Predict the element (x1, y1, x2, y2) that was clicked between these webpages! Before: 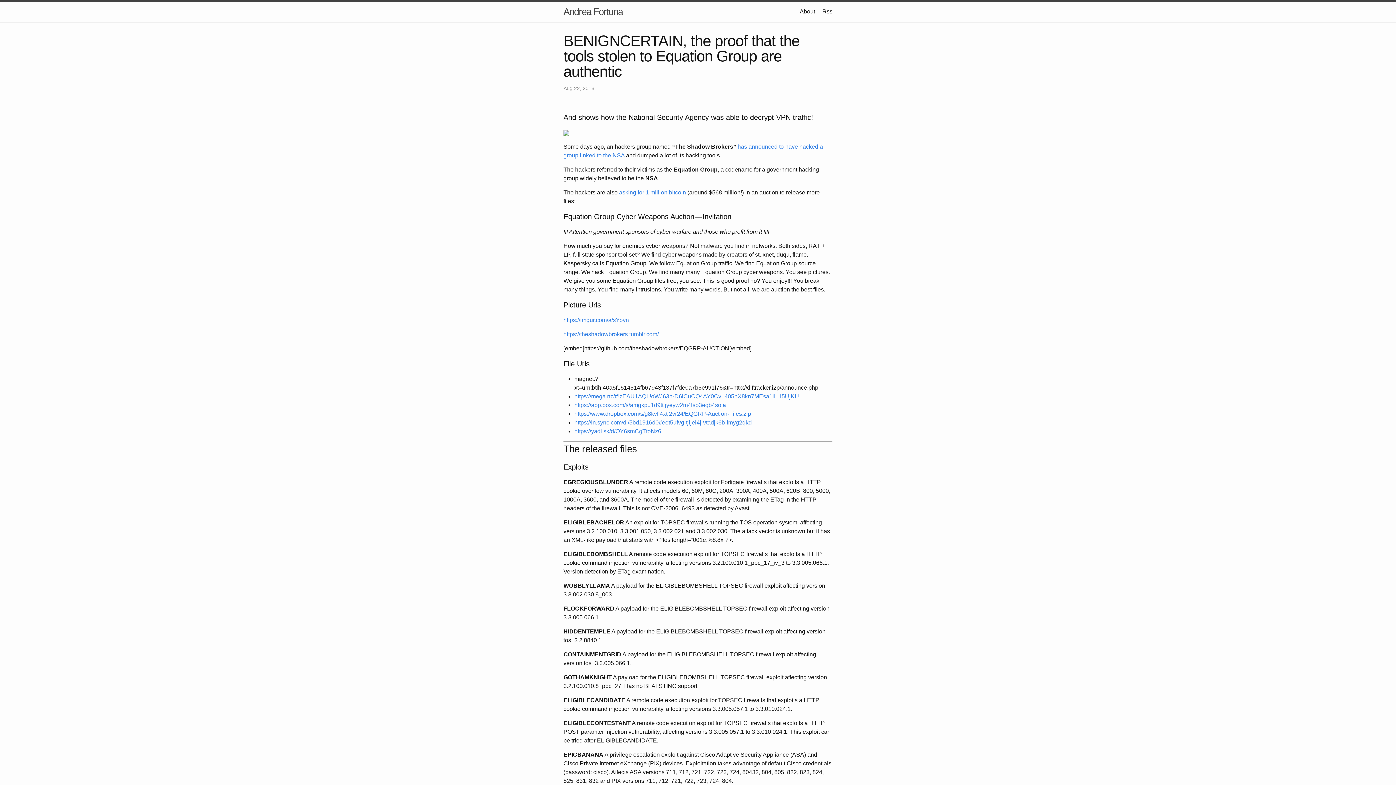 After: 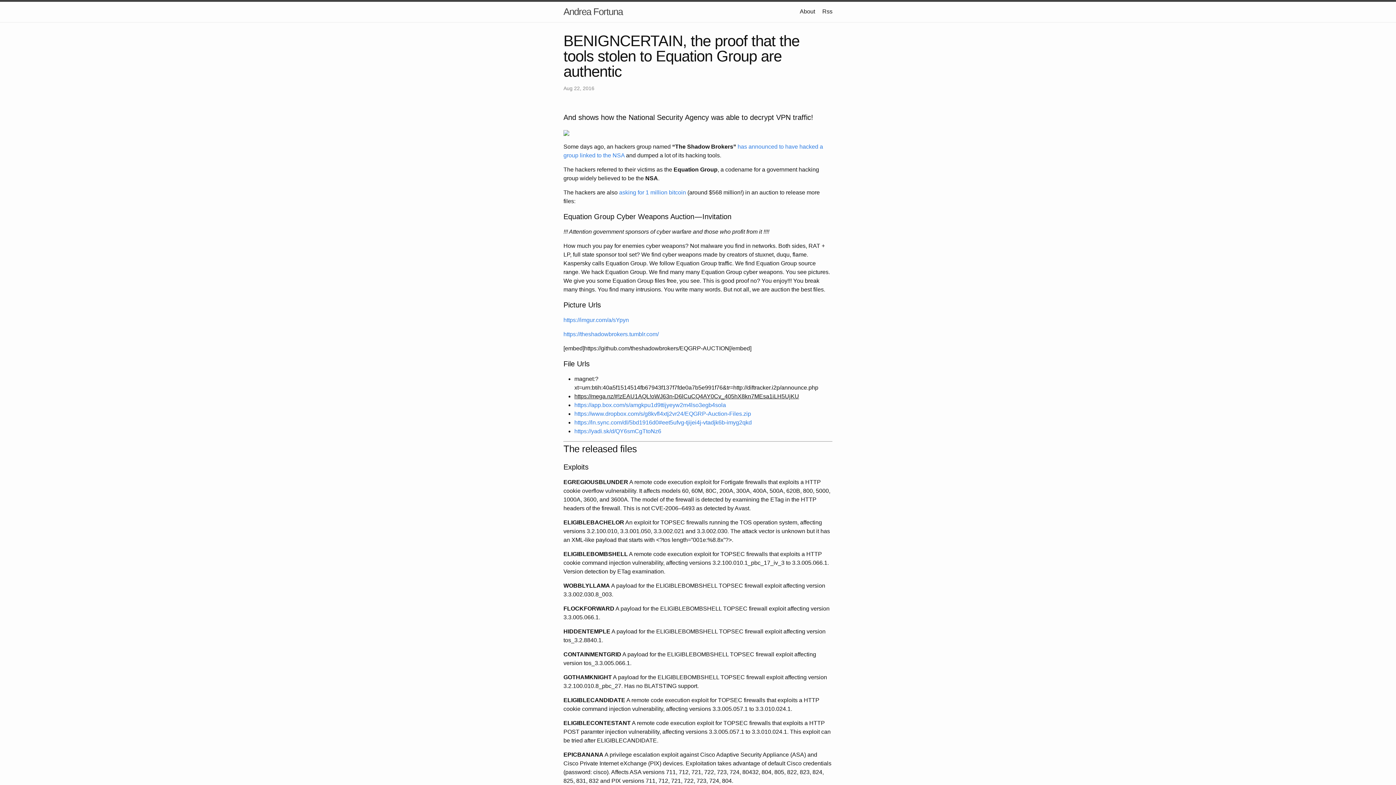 Action: bbox: (574, 393, 799, 399) label: https://mega.nz/#!zEAU1AQL!oWJ63n-D6lCuCQ4AY0Cv_405hX8kn7MEsa1iLH5UjKU